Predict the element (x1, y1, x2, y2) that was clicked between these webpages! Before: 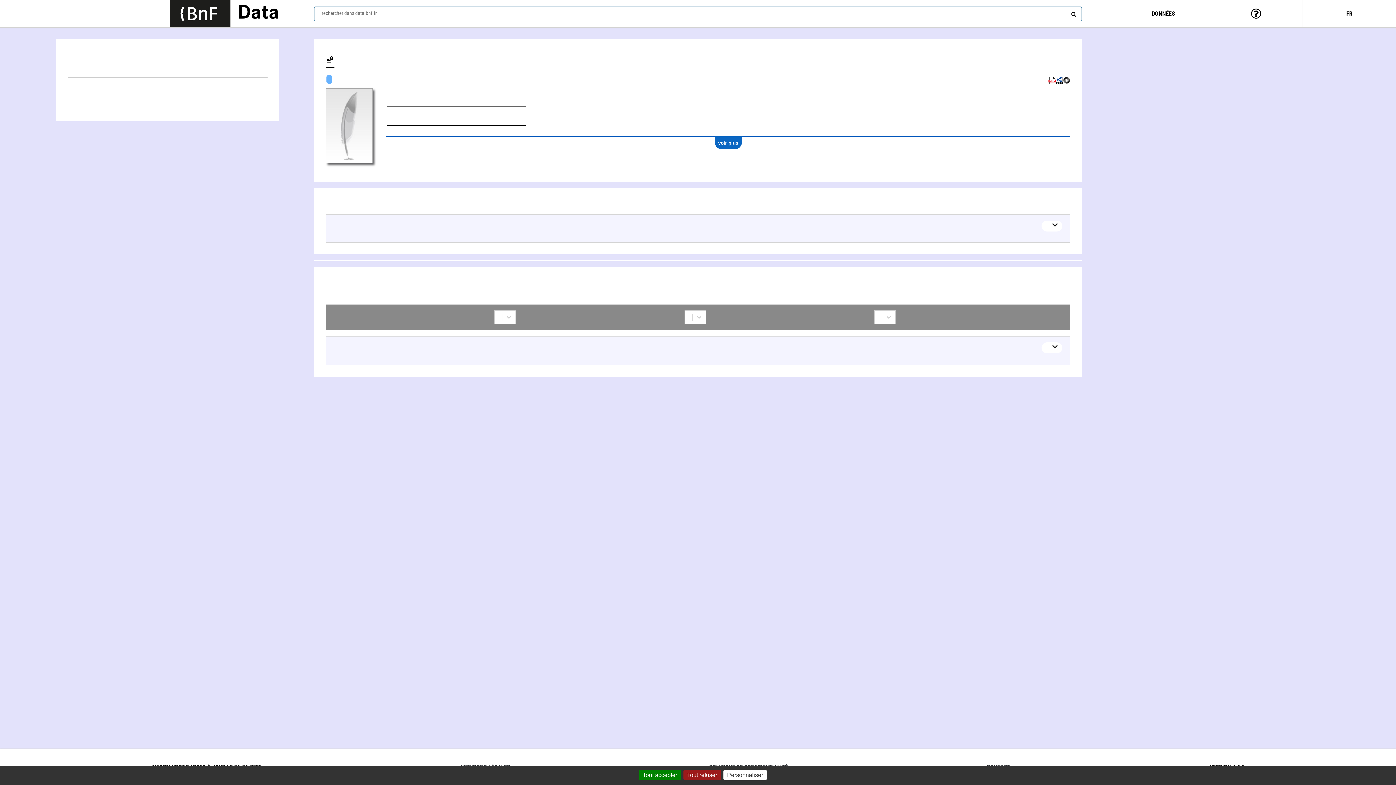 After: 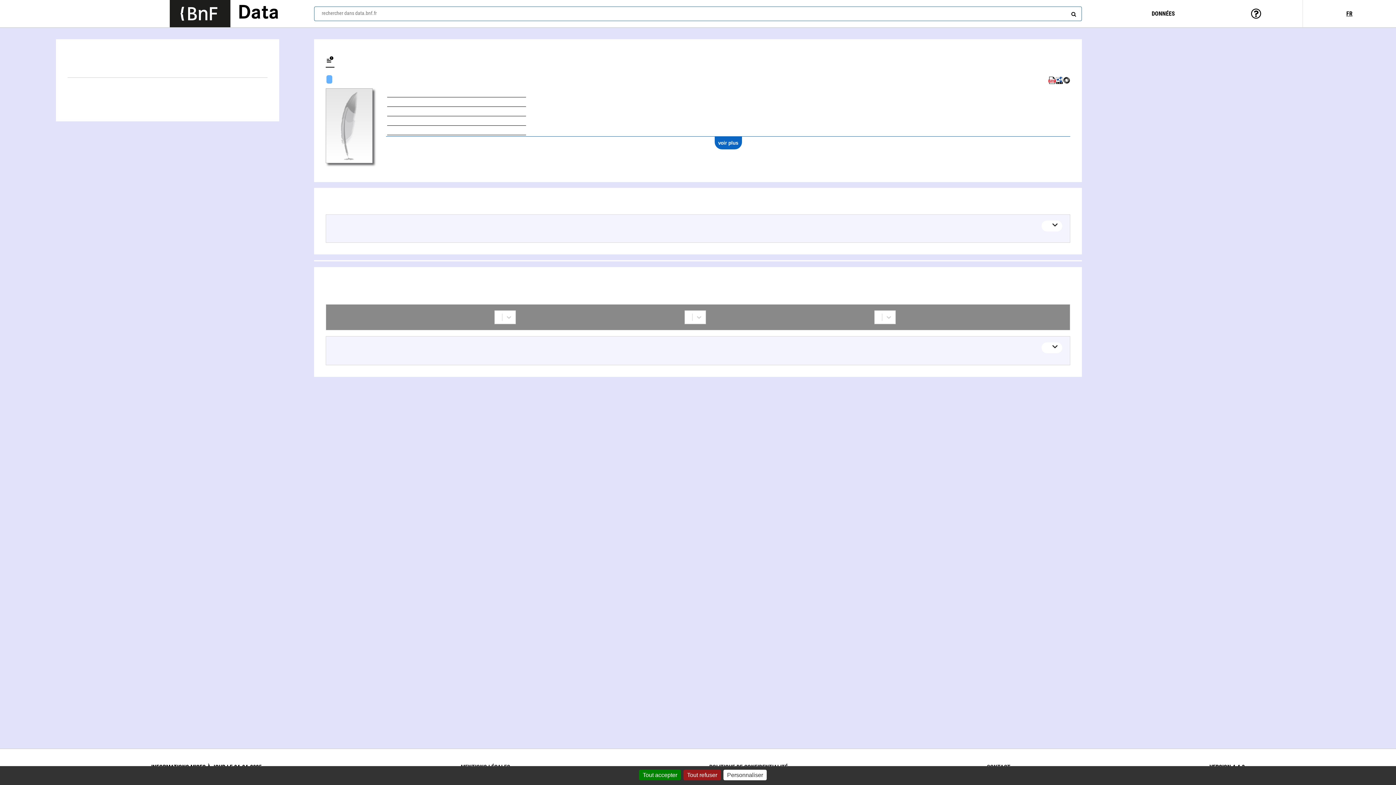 Action: bbox: (169, 0, 230, 27) label: Lien vers le site institutionnel www.bnf.fr